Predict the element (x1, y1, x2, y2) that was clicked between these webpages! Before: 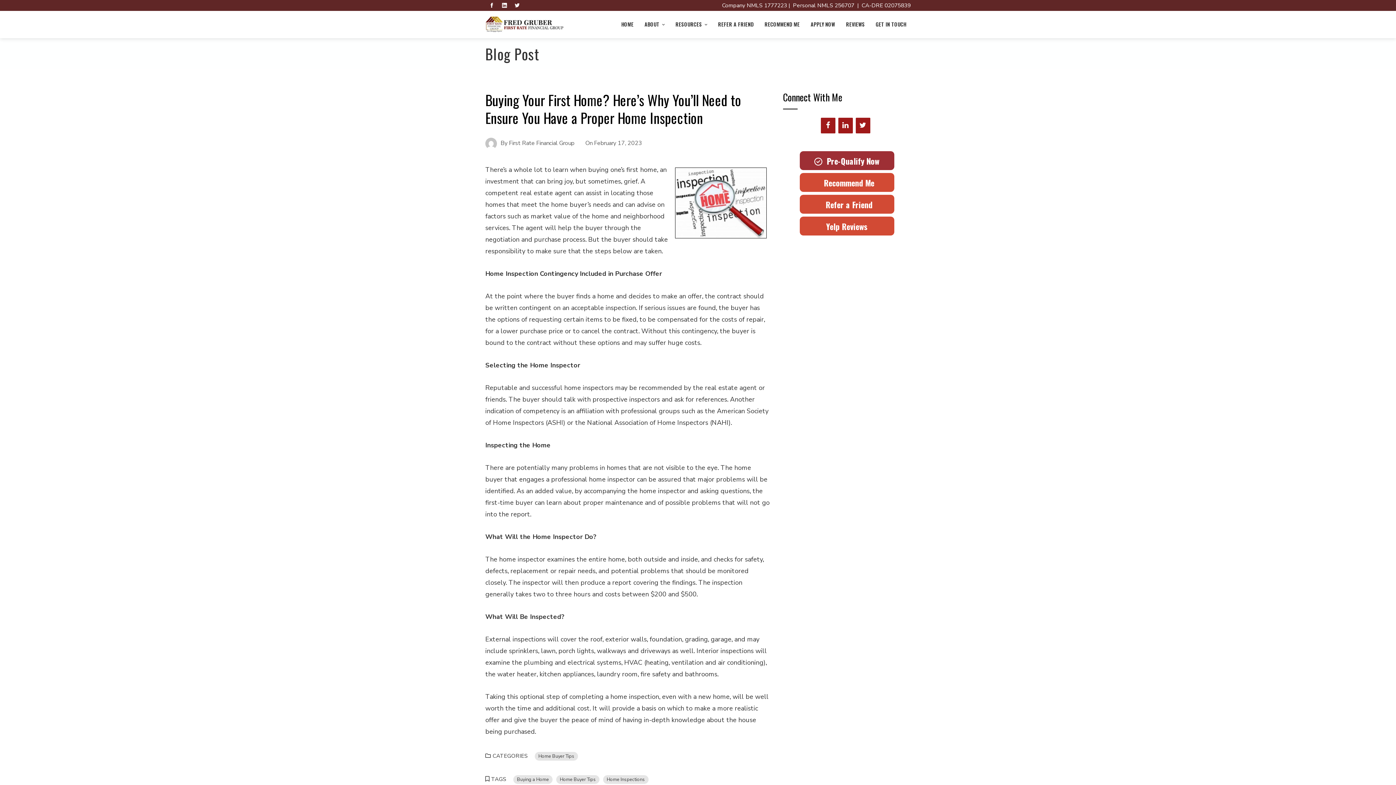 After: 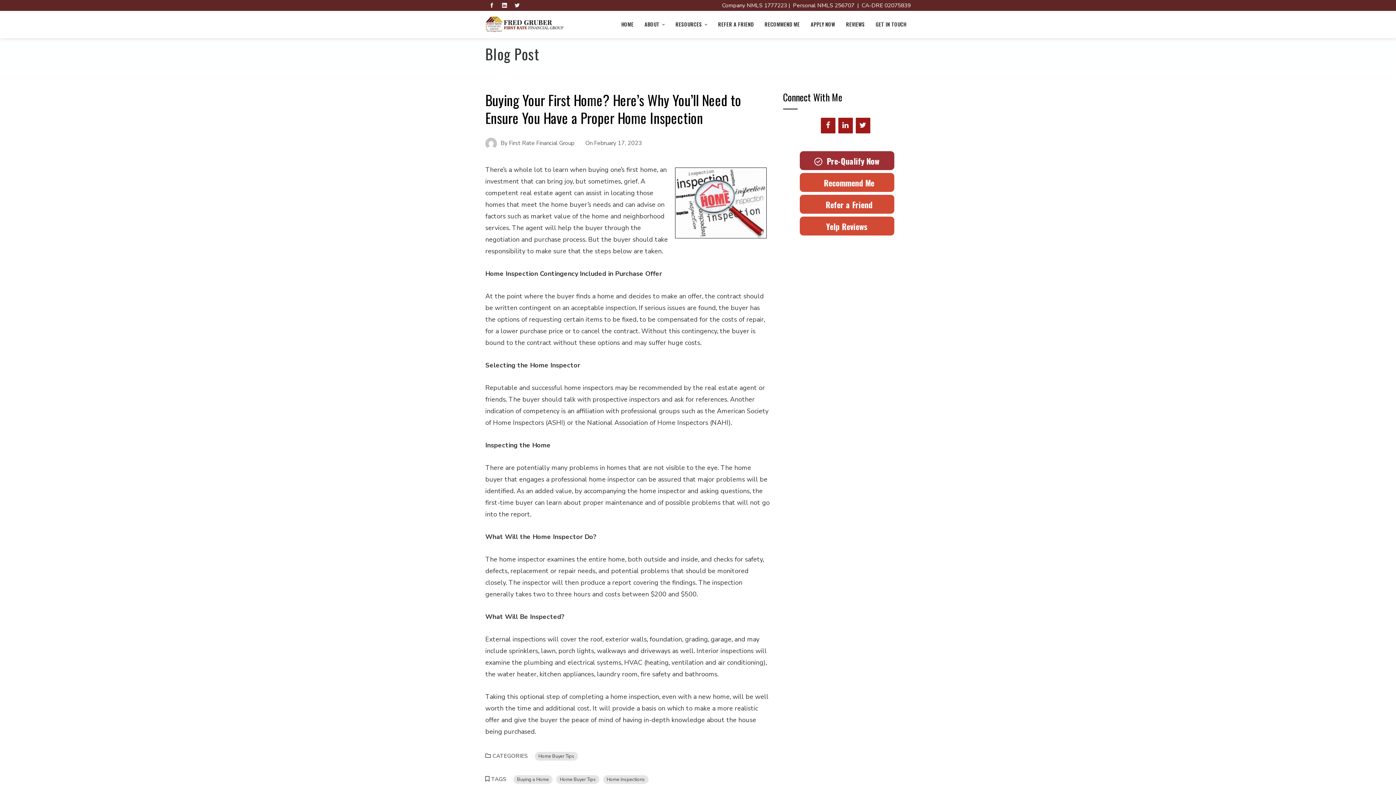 Action: bbox: (485, 0, 498, 10)